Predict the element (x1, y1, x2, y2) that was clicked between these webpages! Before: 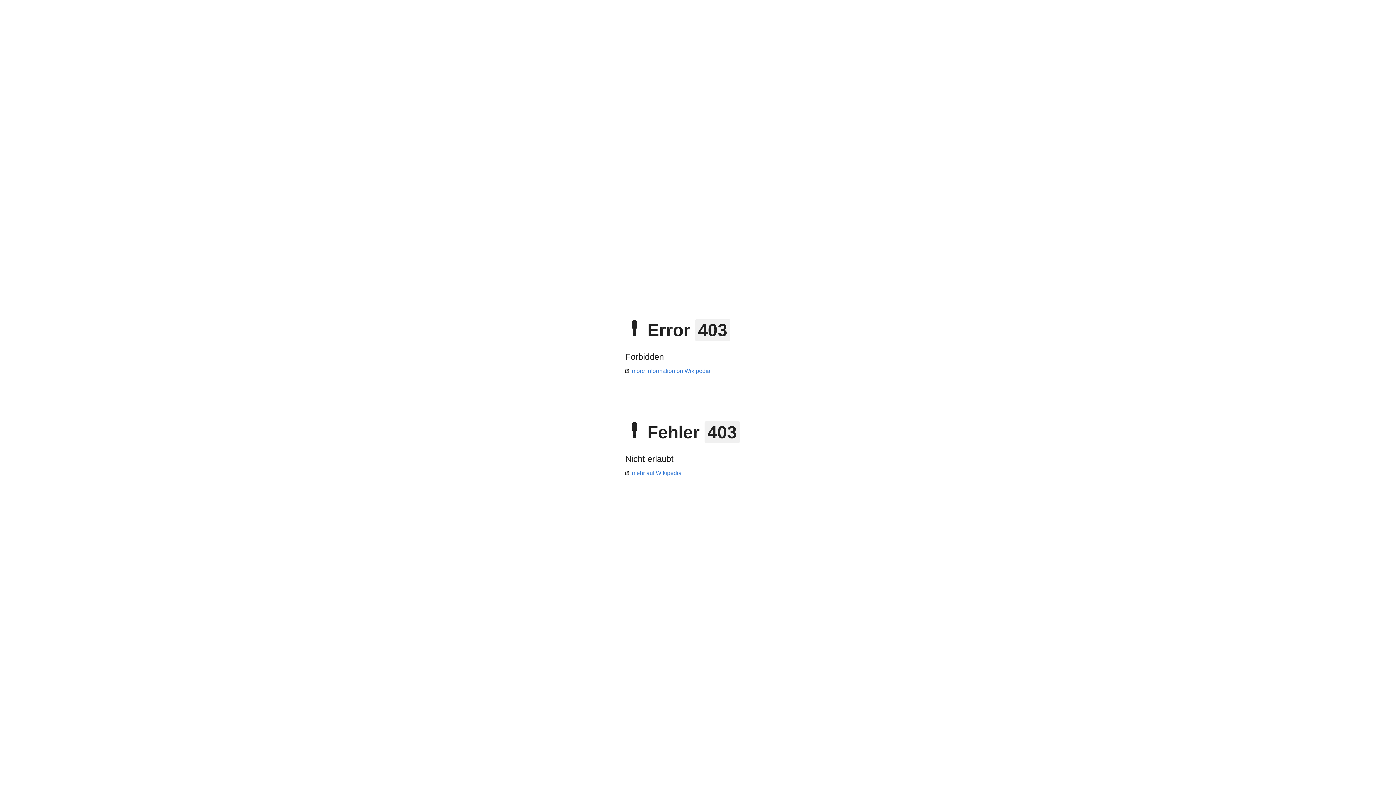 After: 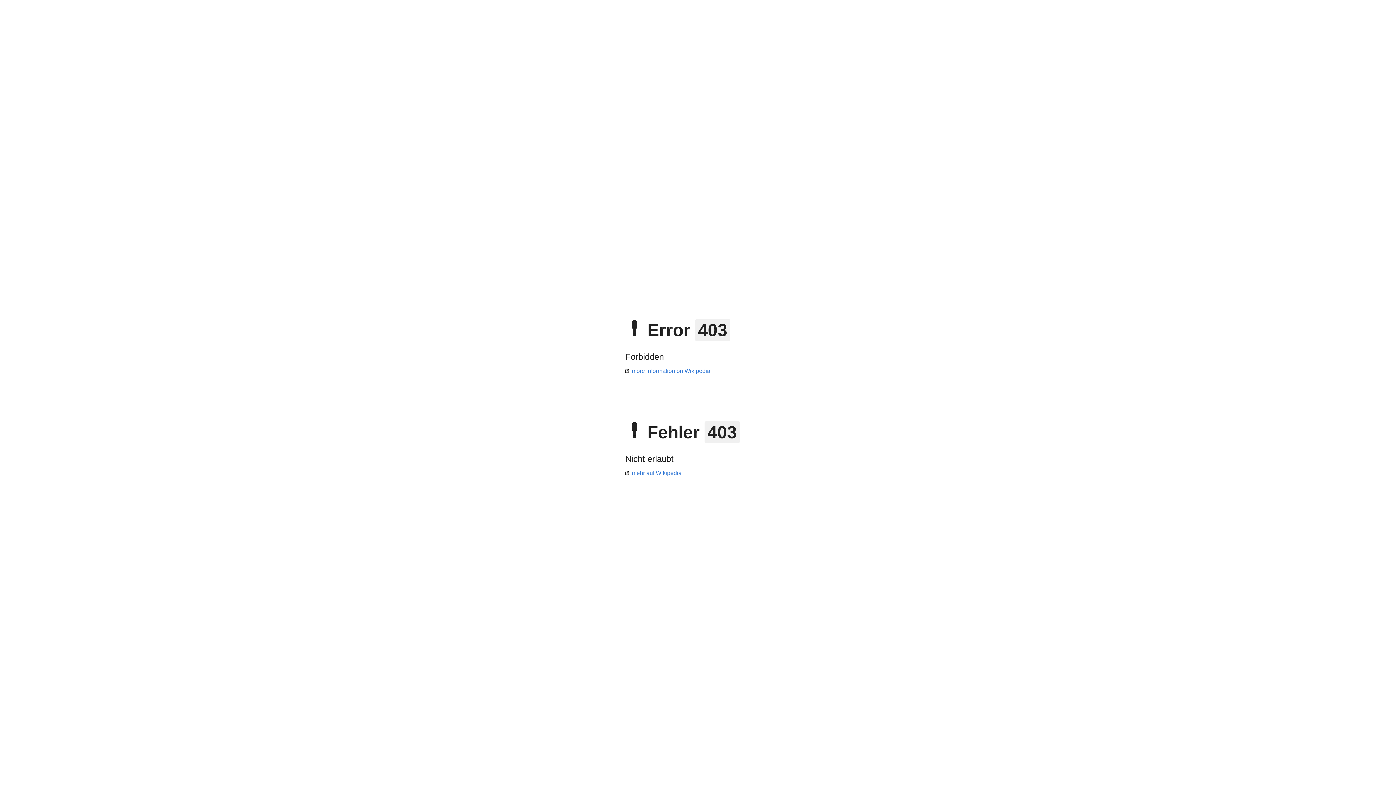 Action: label: more information on Wikipedia bbox: (625, 368, 710, 374)